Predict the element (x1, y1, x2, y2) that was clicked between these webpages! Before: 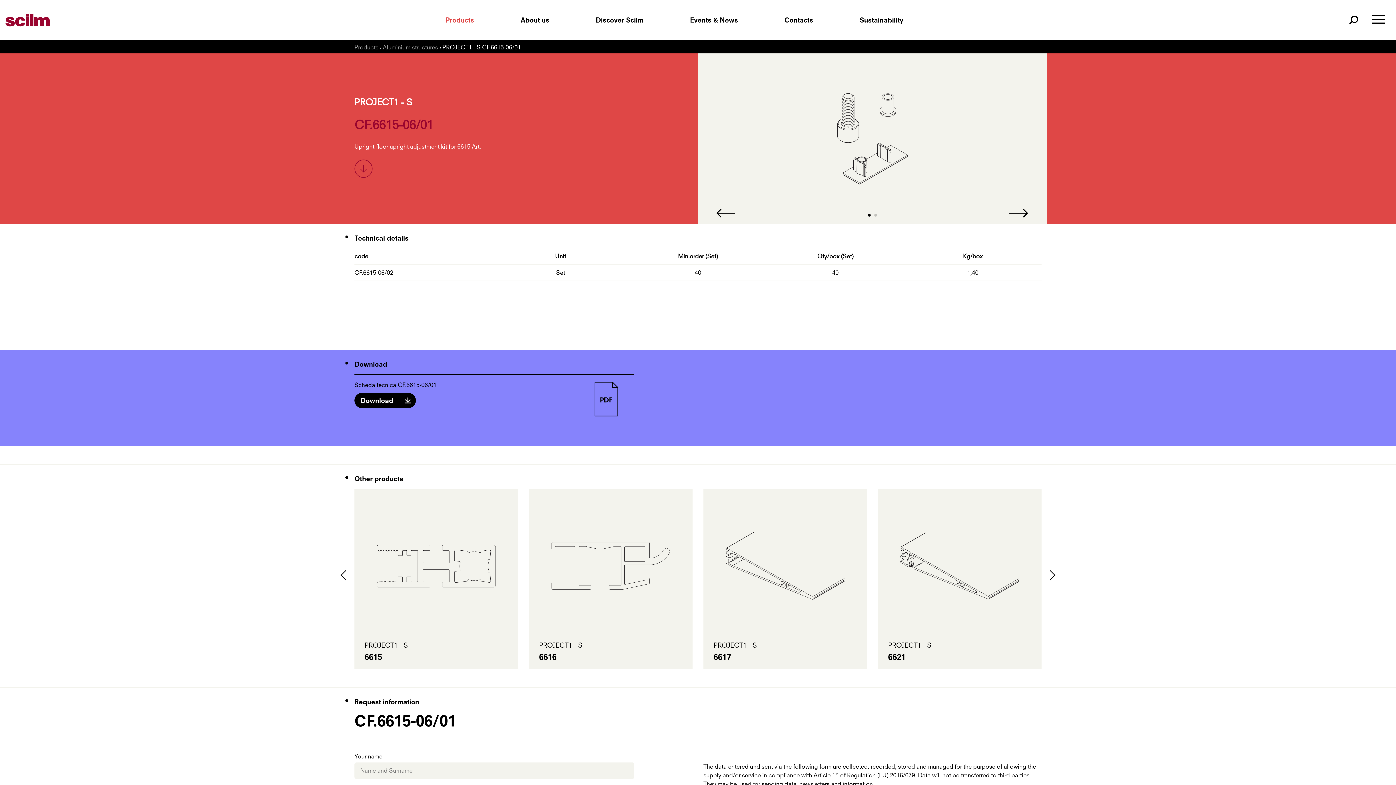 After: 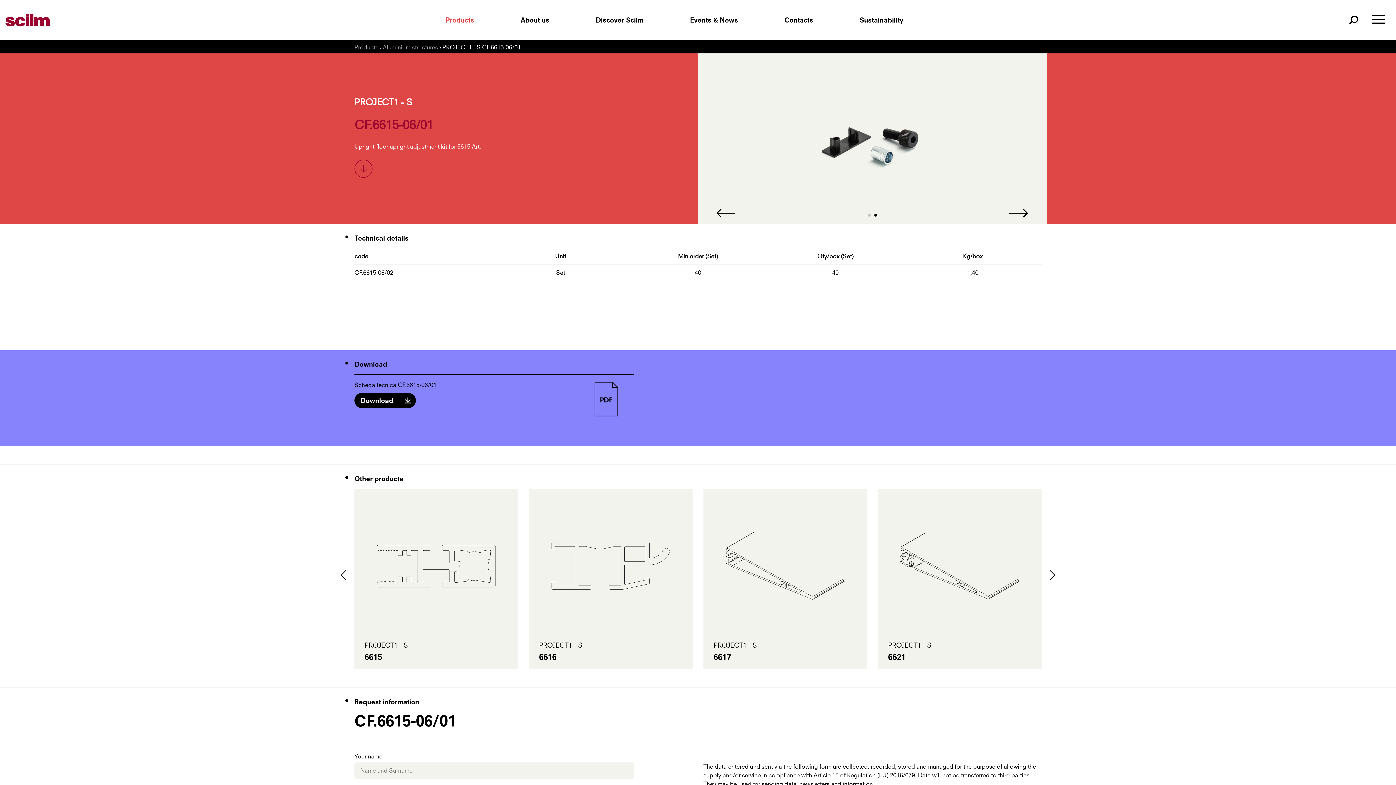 Action: label: Next slide bbox: (1008, 202, 1029, 224)